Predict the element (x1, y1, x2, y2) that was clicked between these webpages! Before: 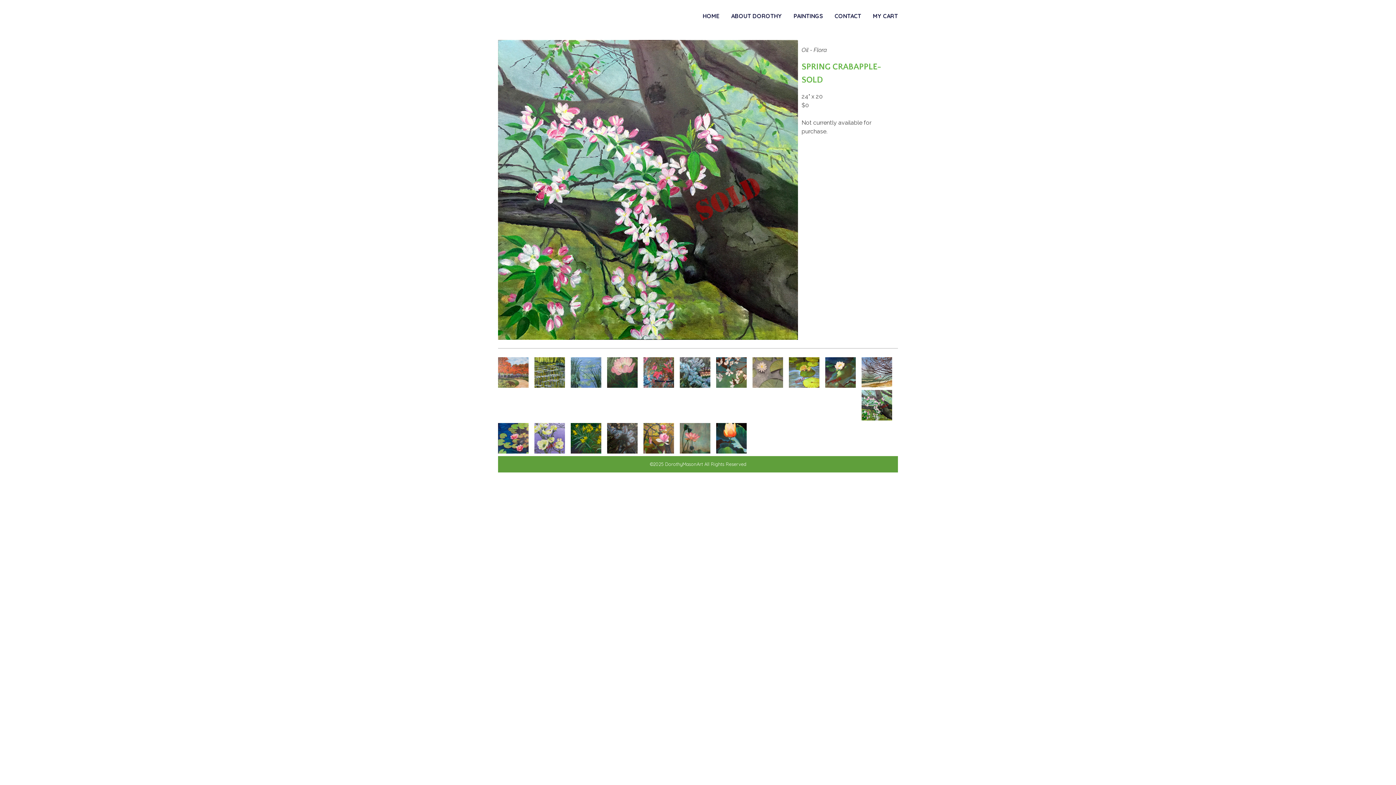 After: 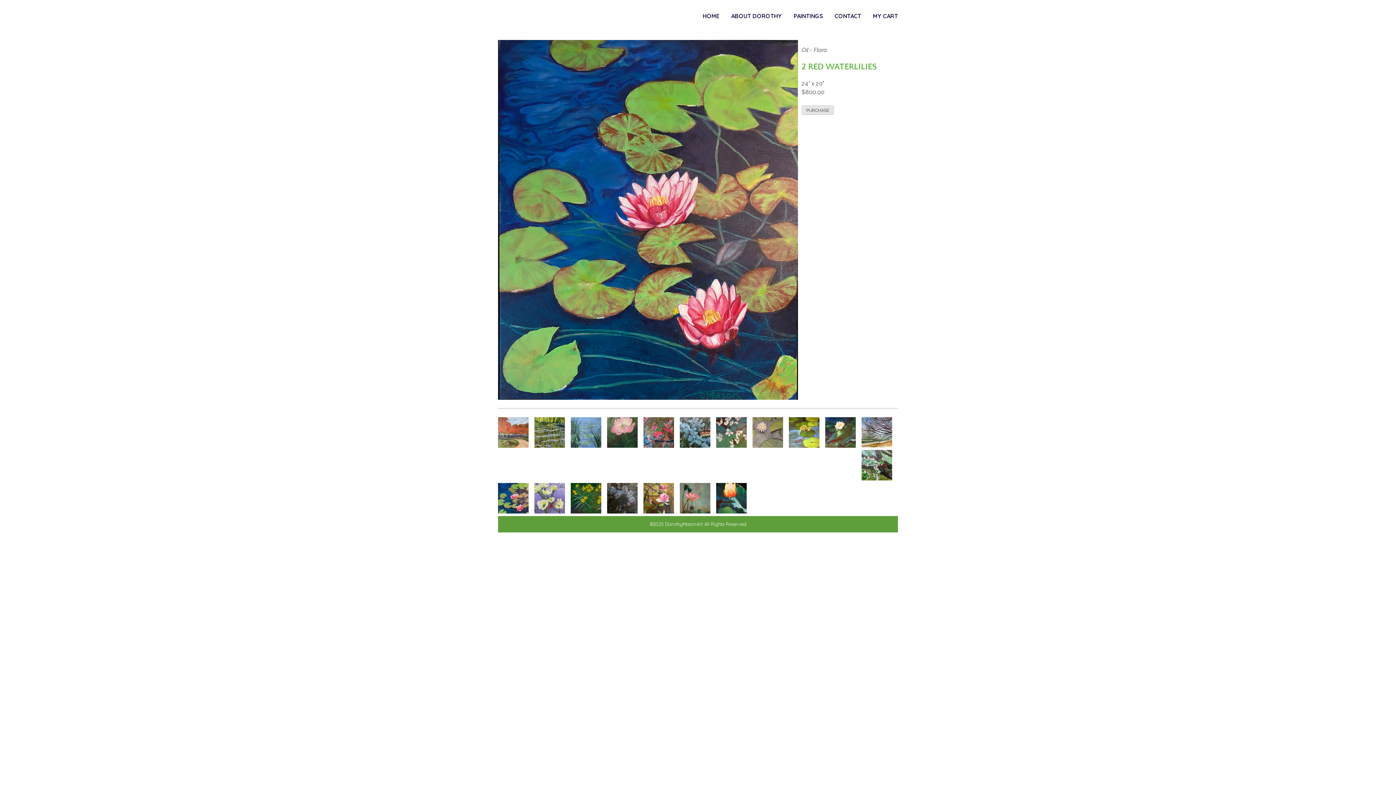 Action: bbox: (498, 448, 528, 455)